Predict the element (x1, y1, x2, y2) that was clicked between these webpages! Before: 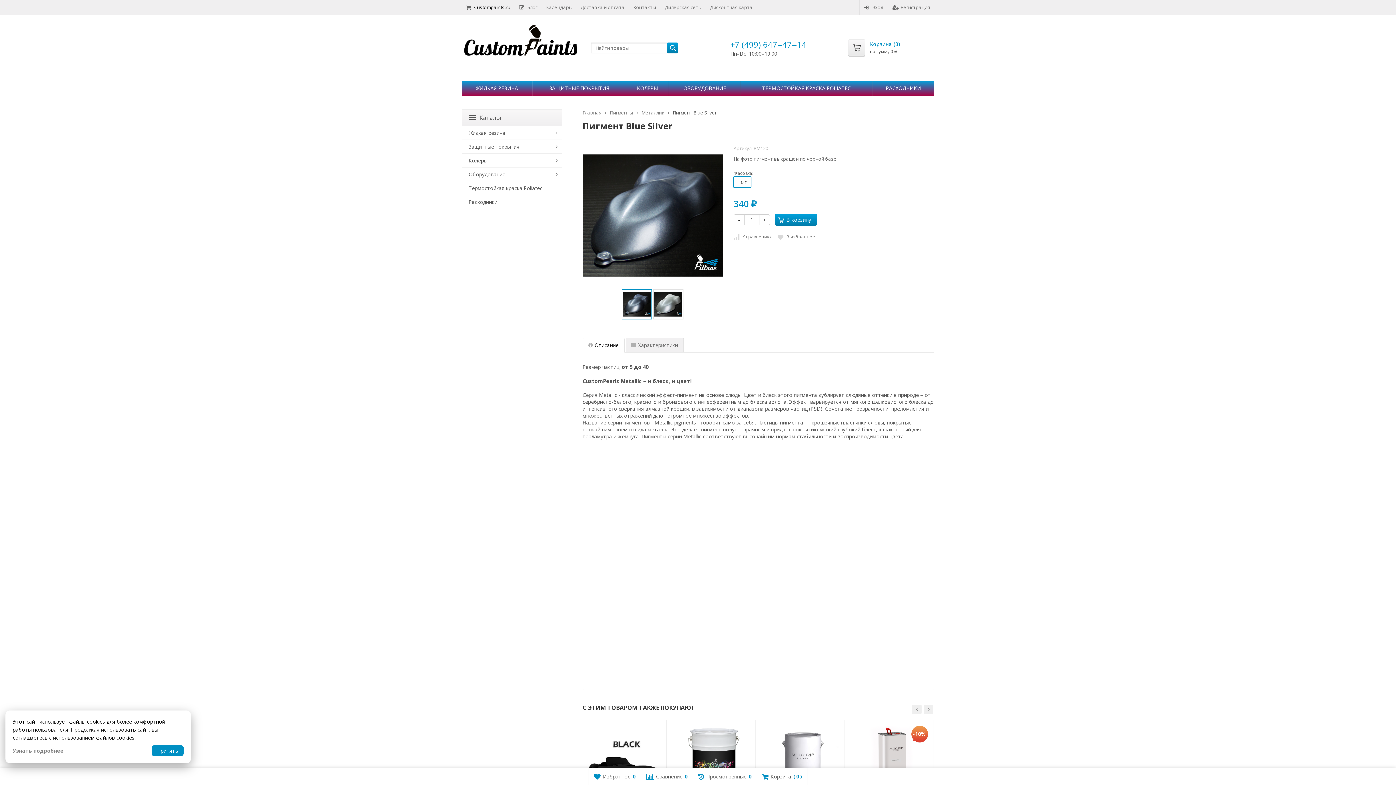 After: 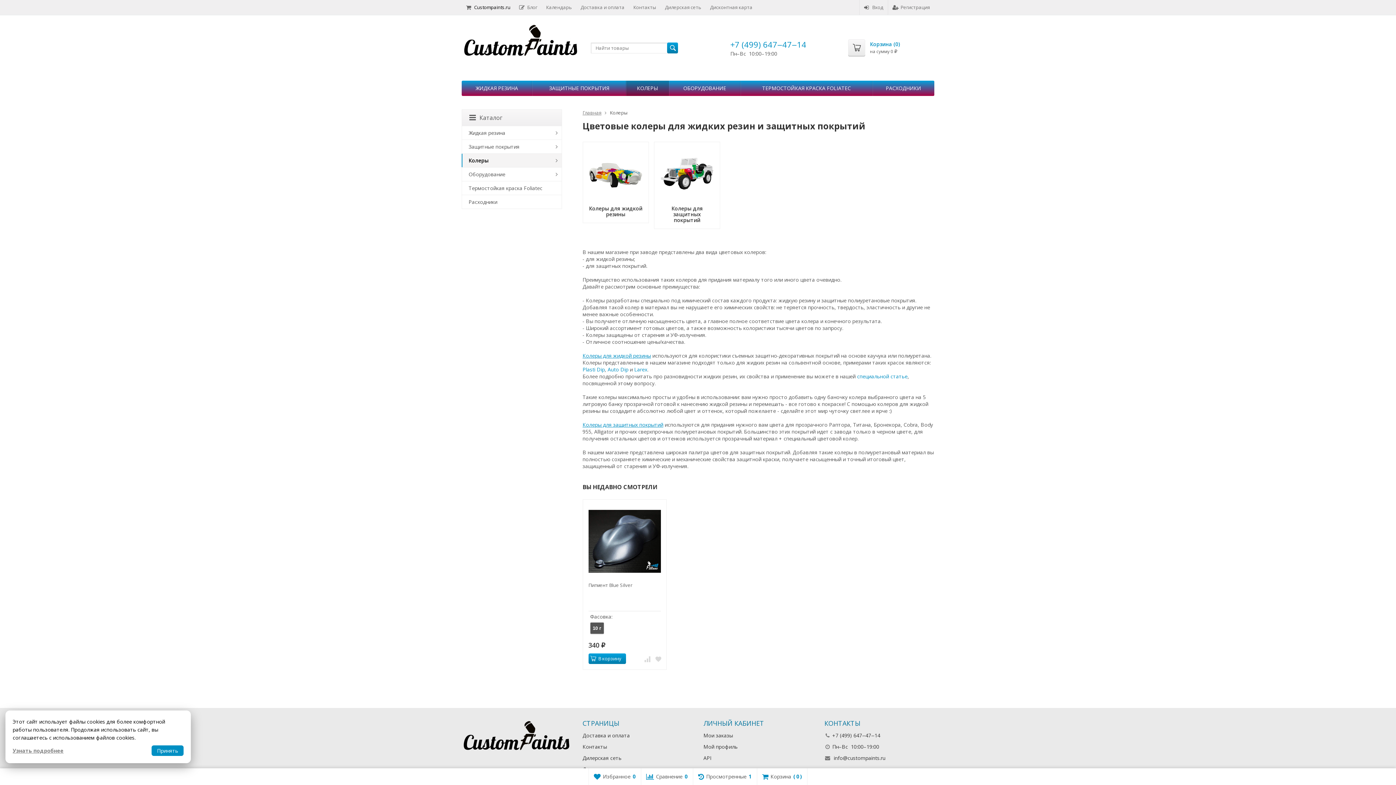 Action: bbox: (462, 153, 561, 167) label: Колеры